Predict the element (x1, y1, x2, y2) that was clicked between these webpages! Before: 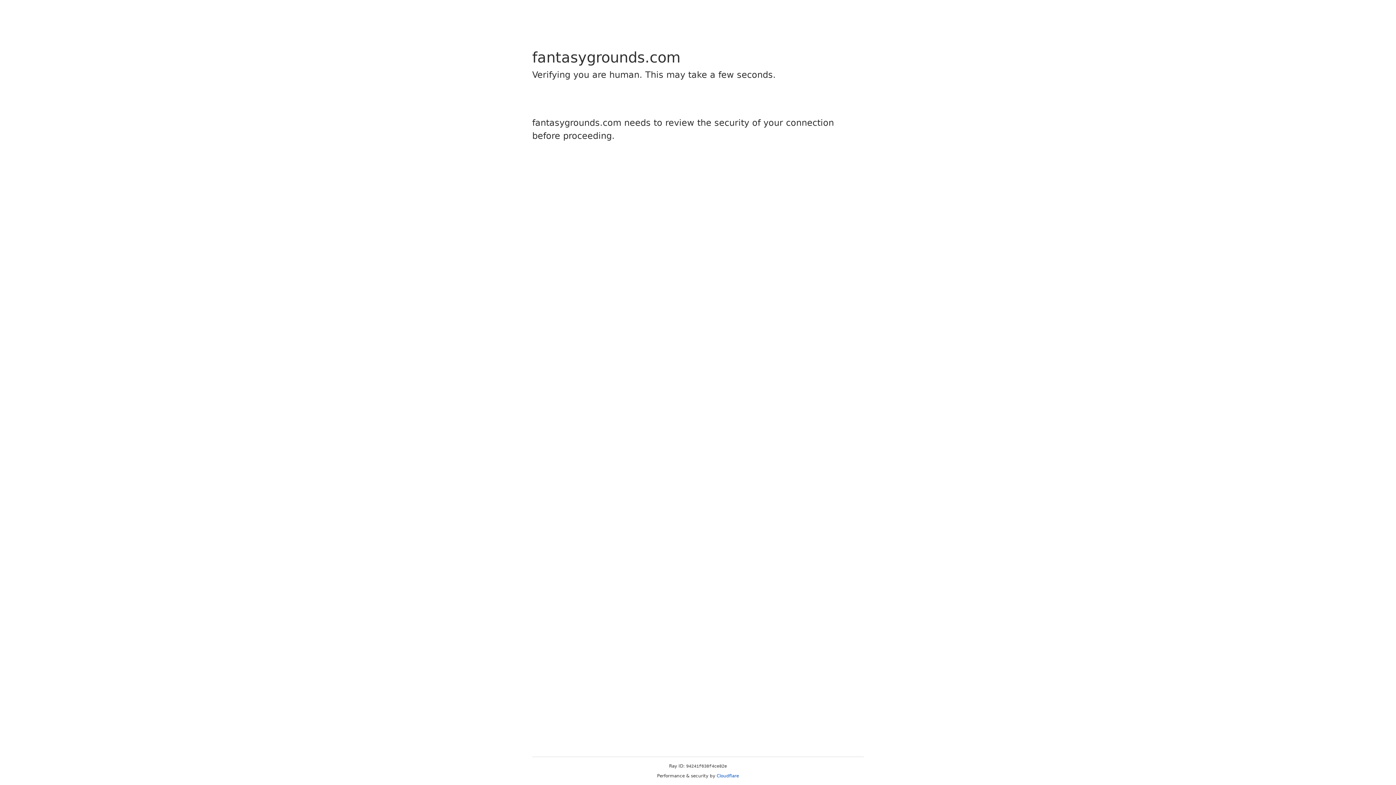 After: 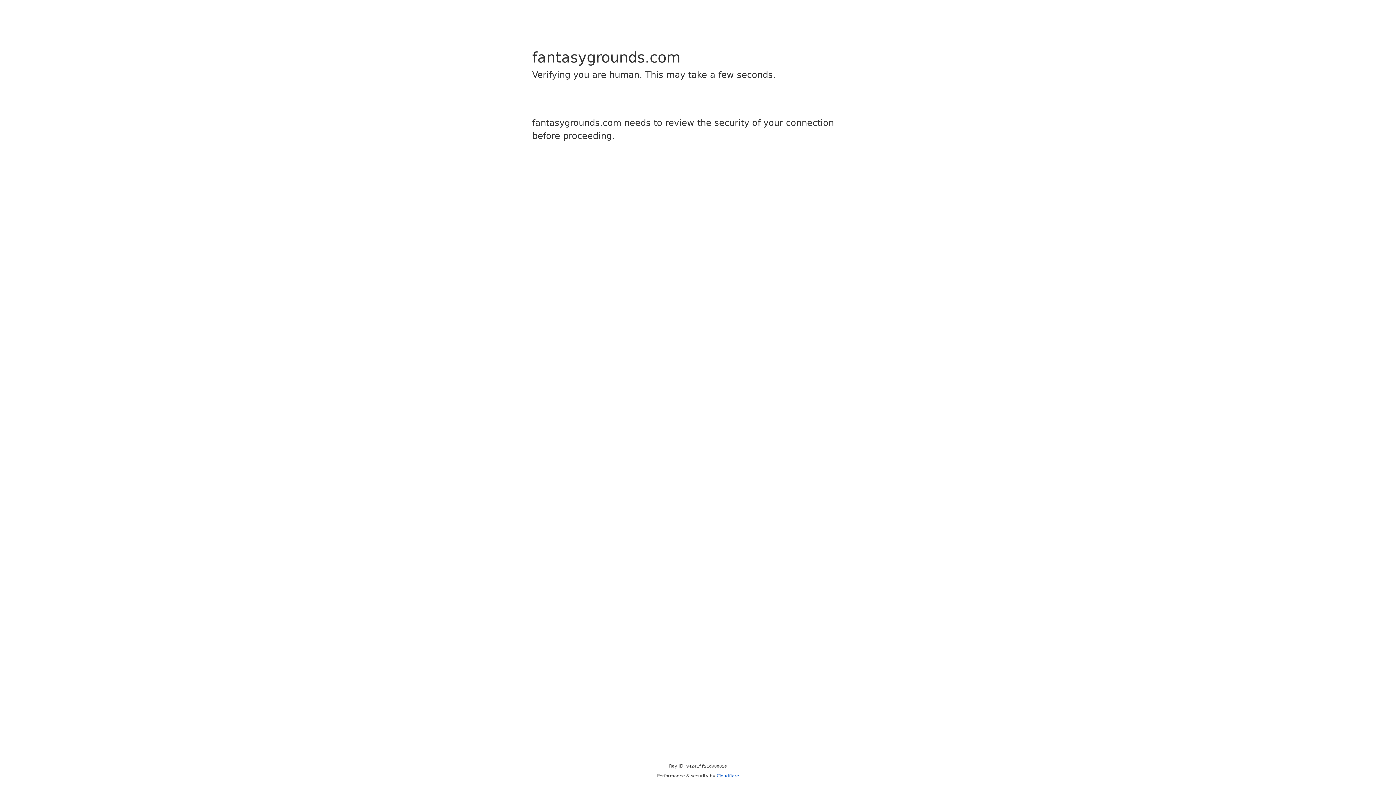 Action: label: Cloudflare bbox: (716, 773, 739, 778)